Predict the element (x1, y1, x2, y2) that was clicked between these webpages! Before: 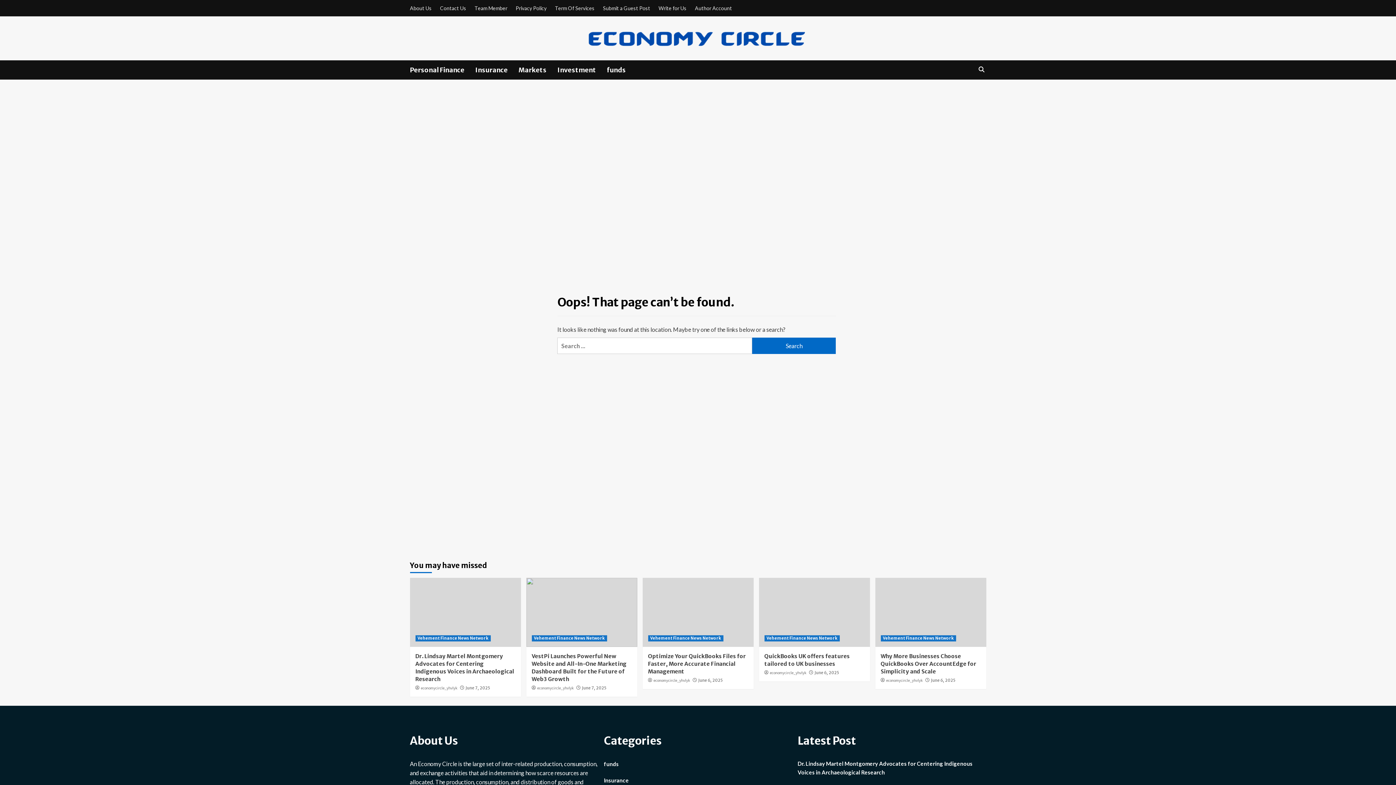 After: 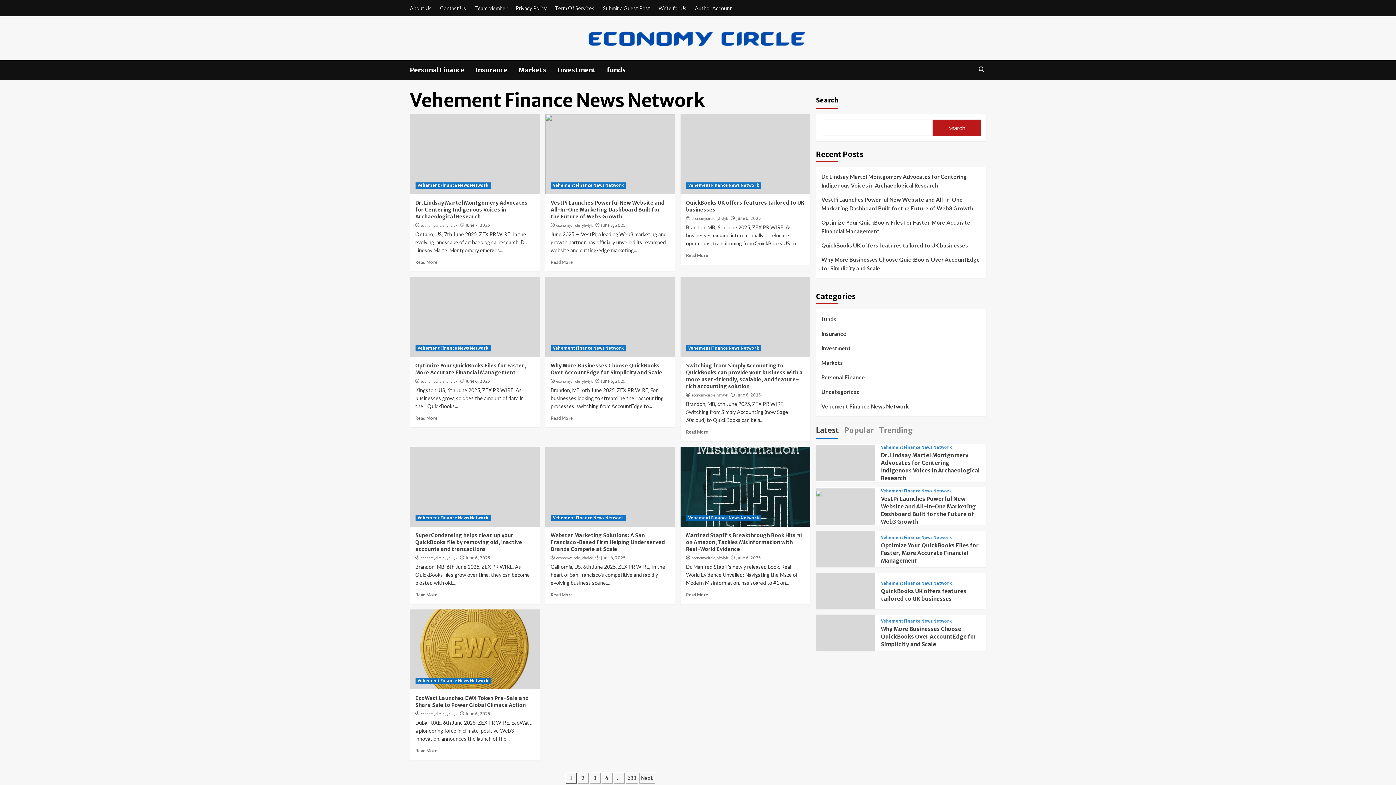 Action: label: Vehement Finance News Network bbox: (415, 635, 490, 641)